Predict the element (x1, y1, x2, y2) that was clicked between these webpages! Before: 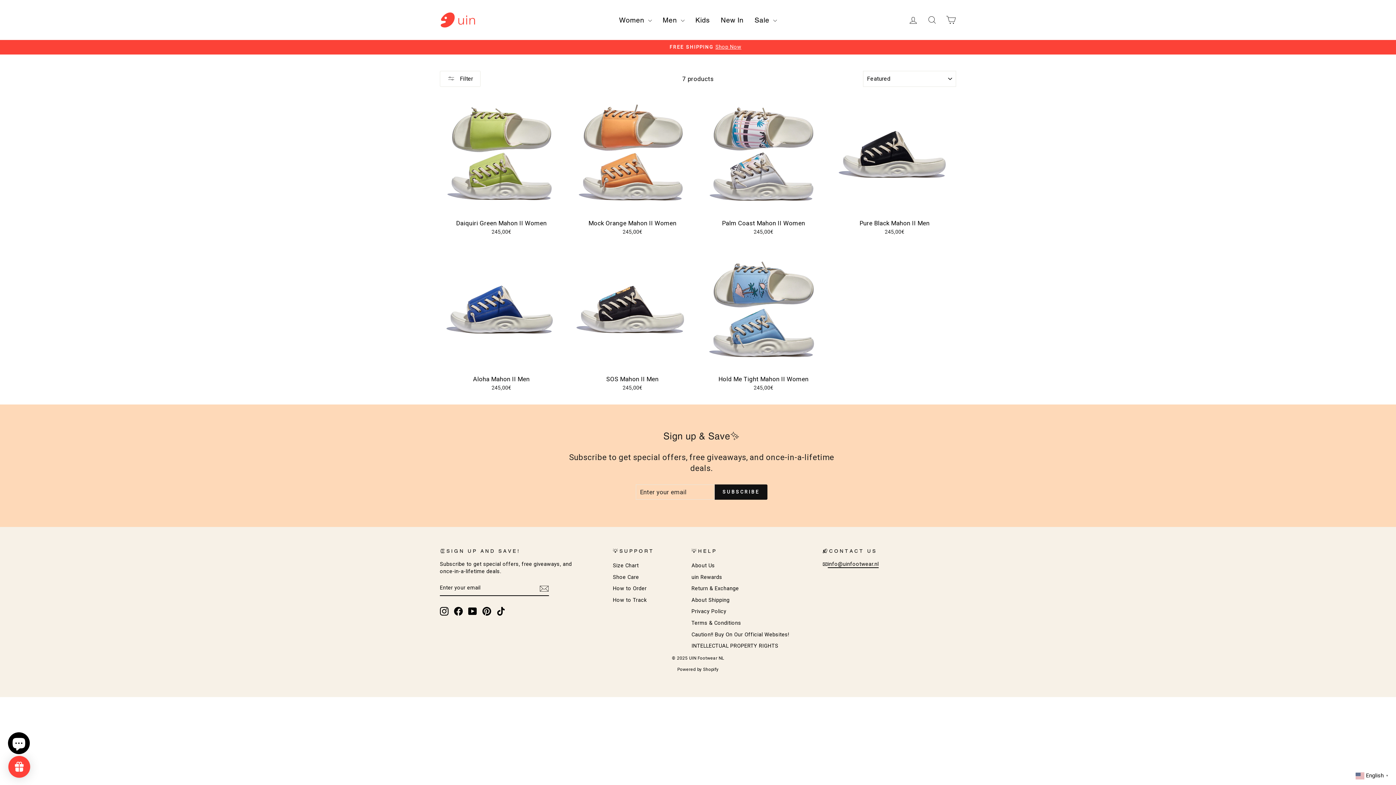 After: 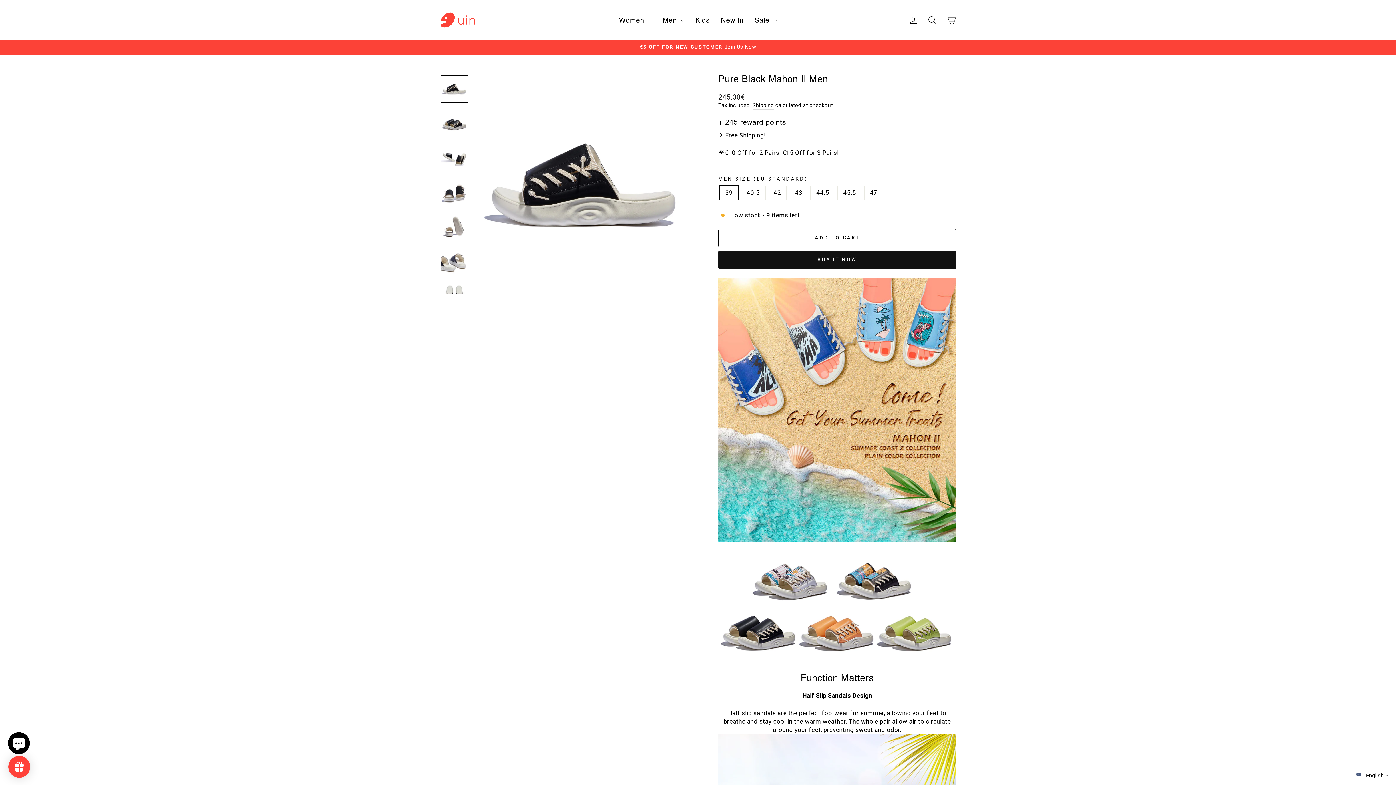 Action: label: Pure Black Mahon II Men
245,00€ bbox: (833, 215, 956, 237)